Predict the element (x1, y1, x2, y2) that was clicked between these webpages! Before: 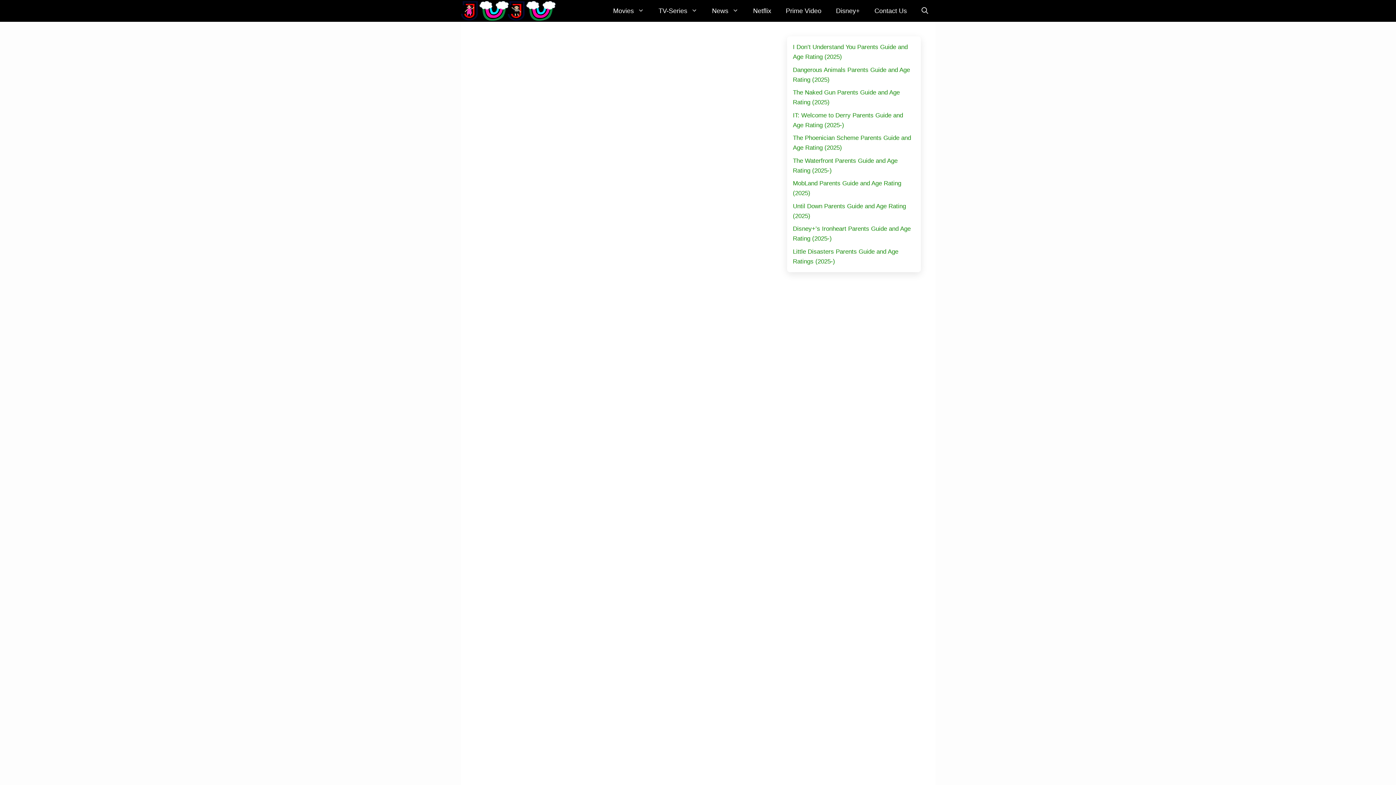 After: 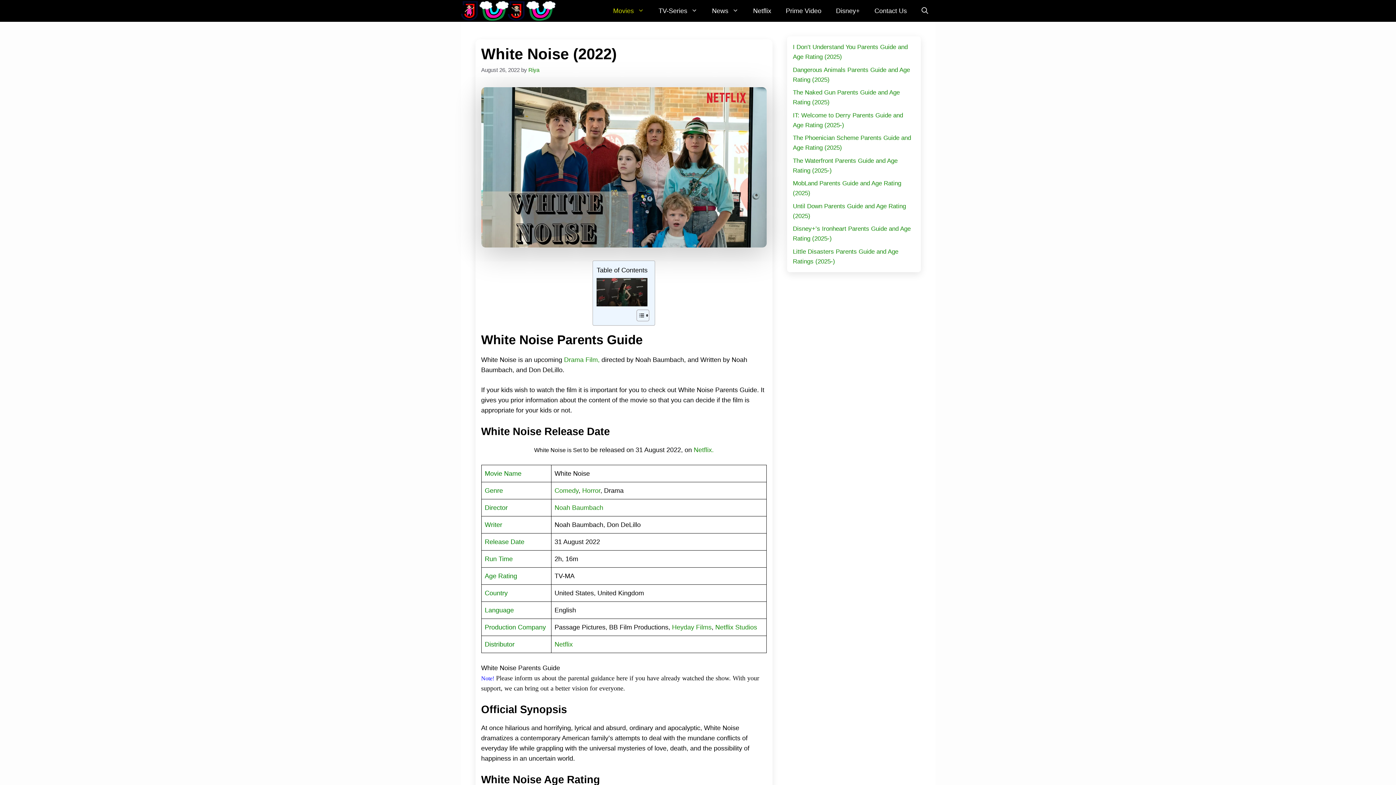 Action: bbox: (492, 132, 601, 139)